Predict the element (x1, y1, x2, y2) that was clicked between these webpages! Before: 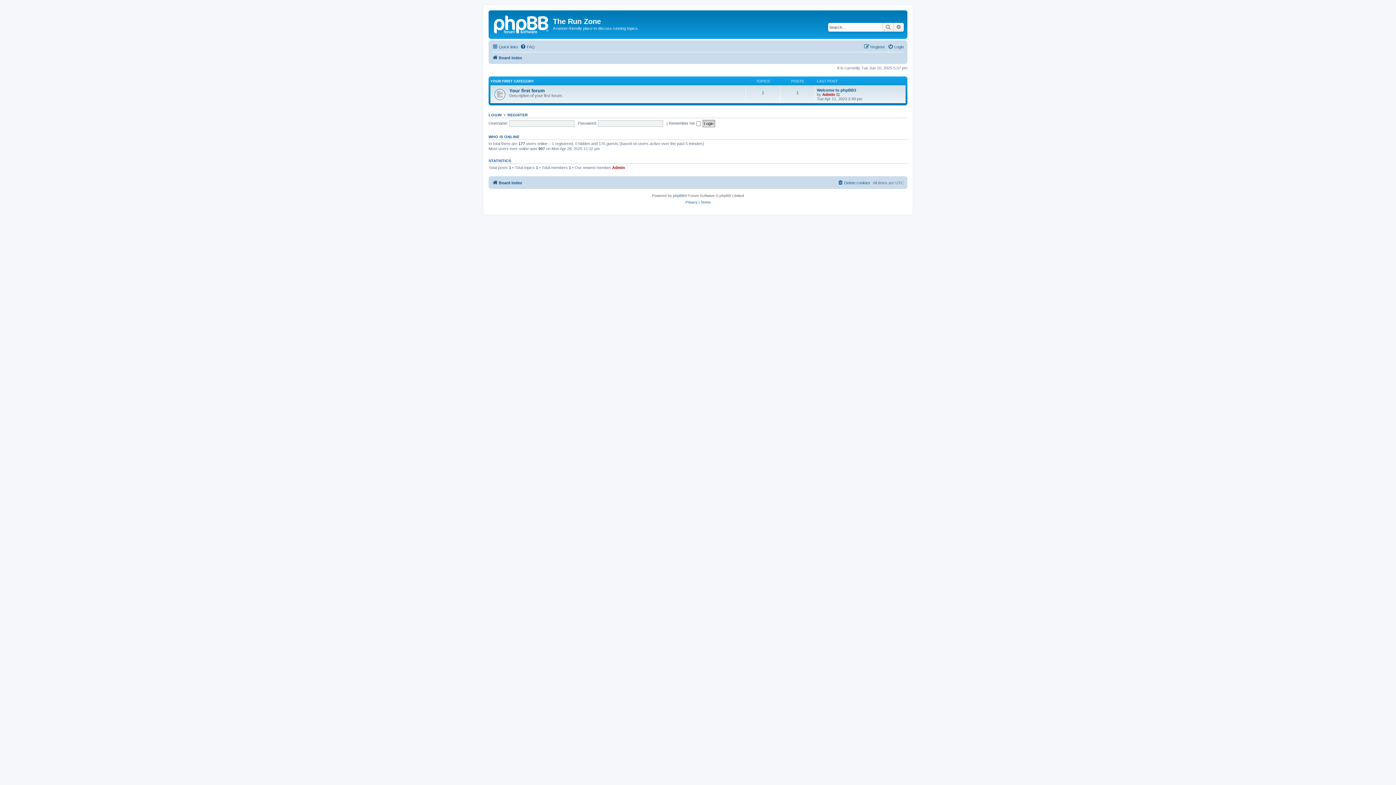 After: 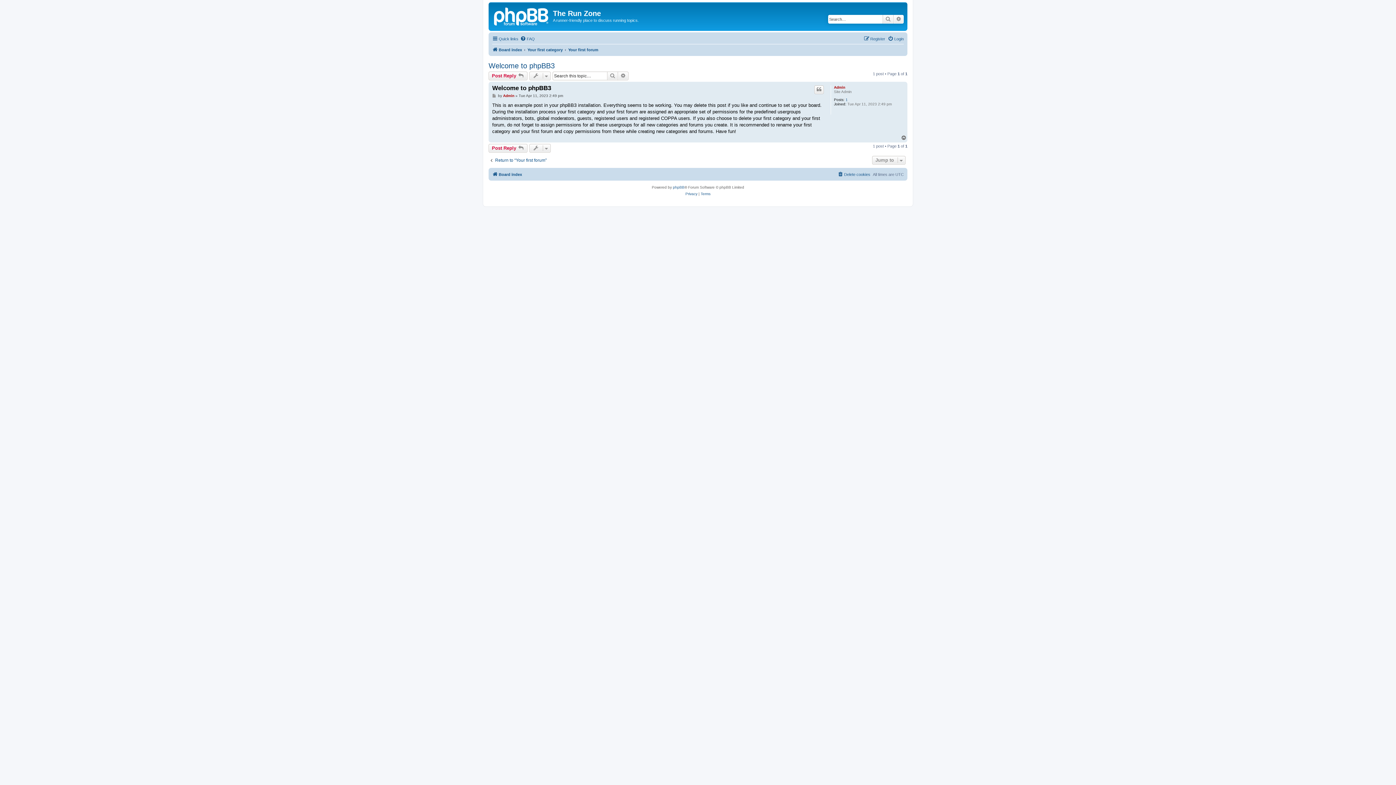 Action: bbox: (817, 88, 856, 92) label: Welcome to phpBB3